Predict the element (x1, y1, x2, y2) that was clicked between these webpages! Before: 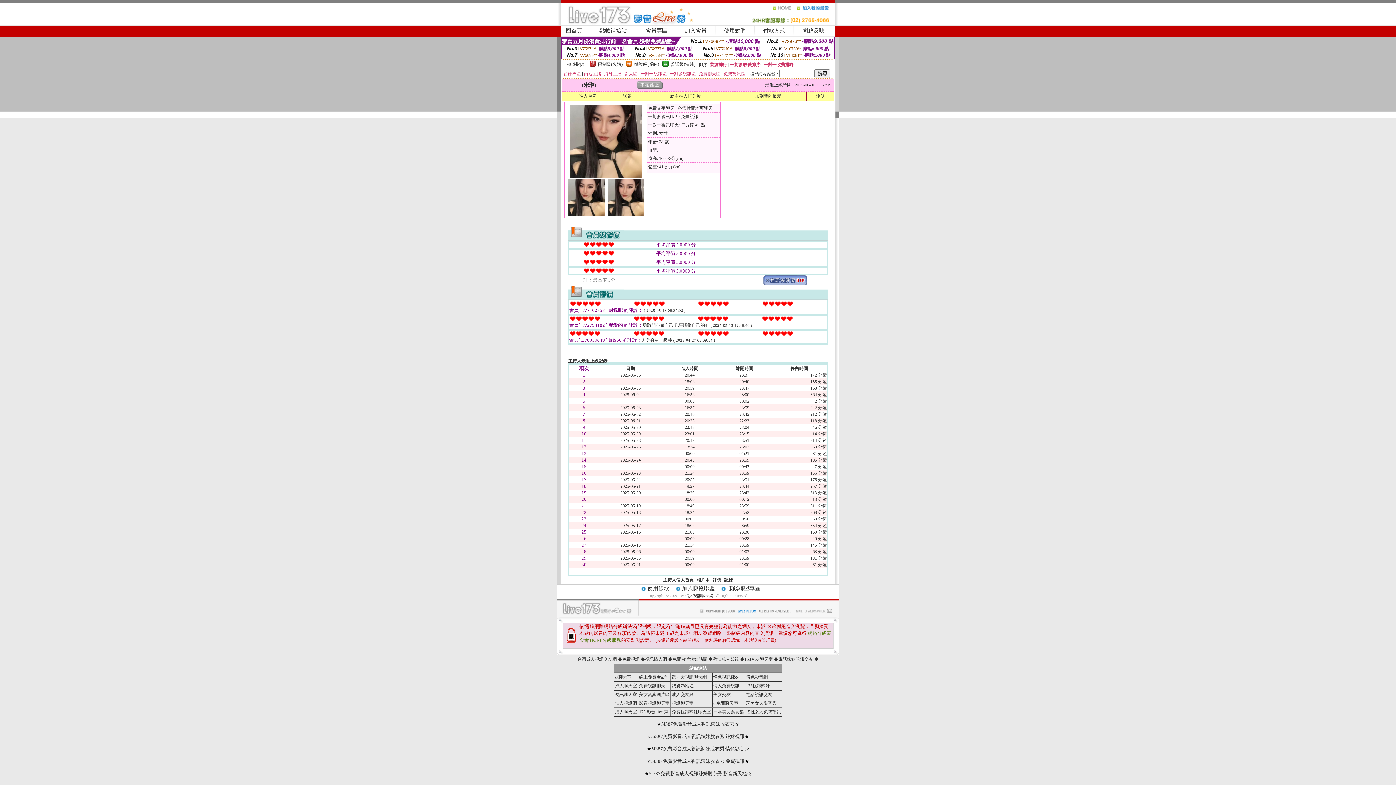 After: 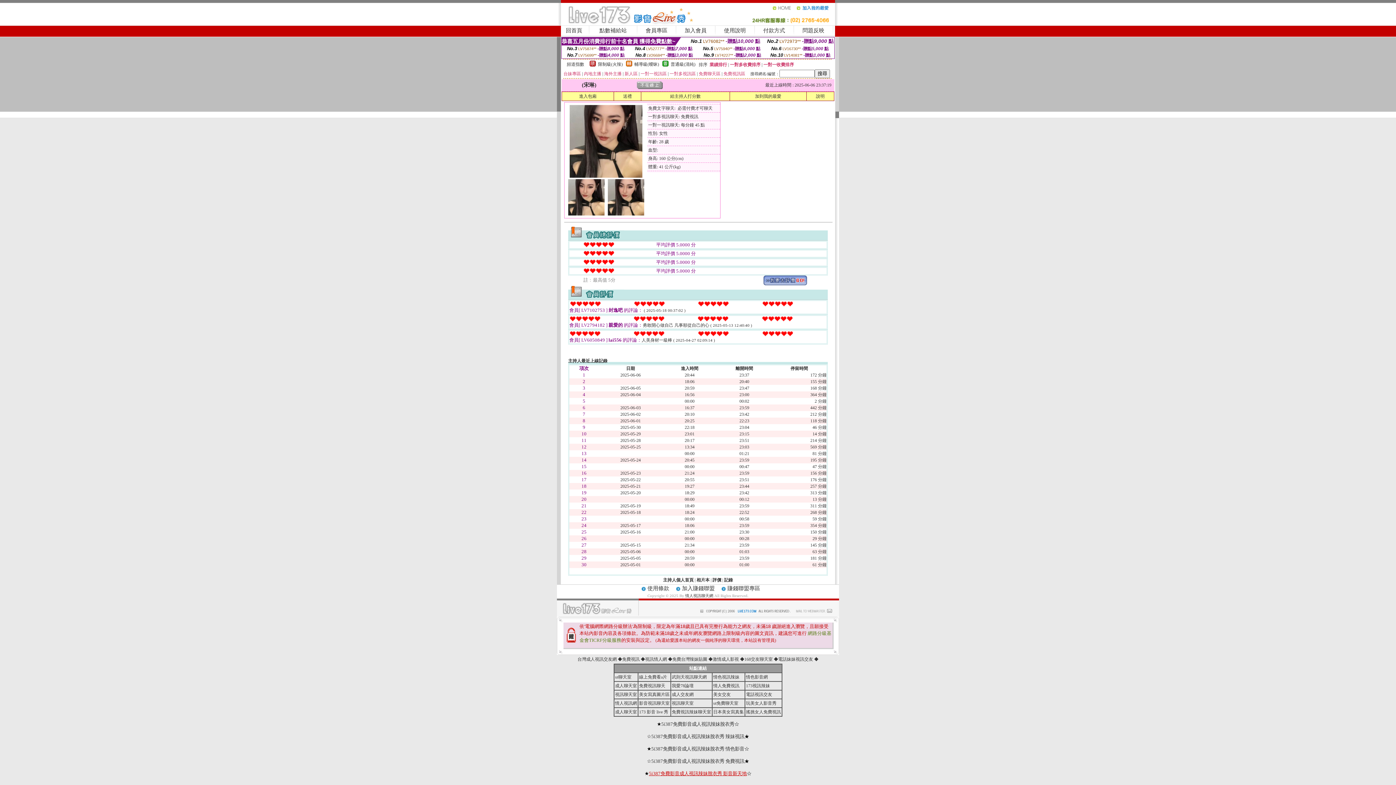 Action: label: 5i387免費影音成人視訊辣妹脫衣秀 影音新天地 bbox: (649, 771, 746, 776)